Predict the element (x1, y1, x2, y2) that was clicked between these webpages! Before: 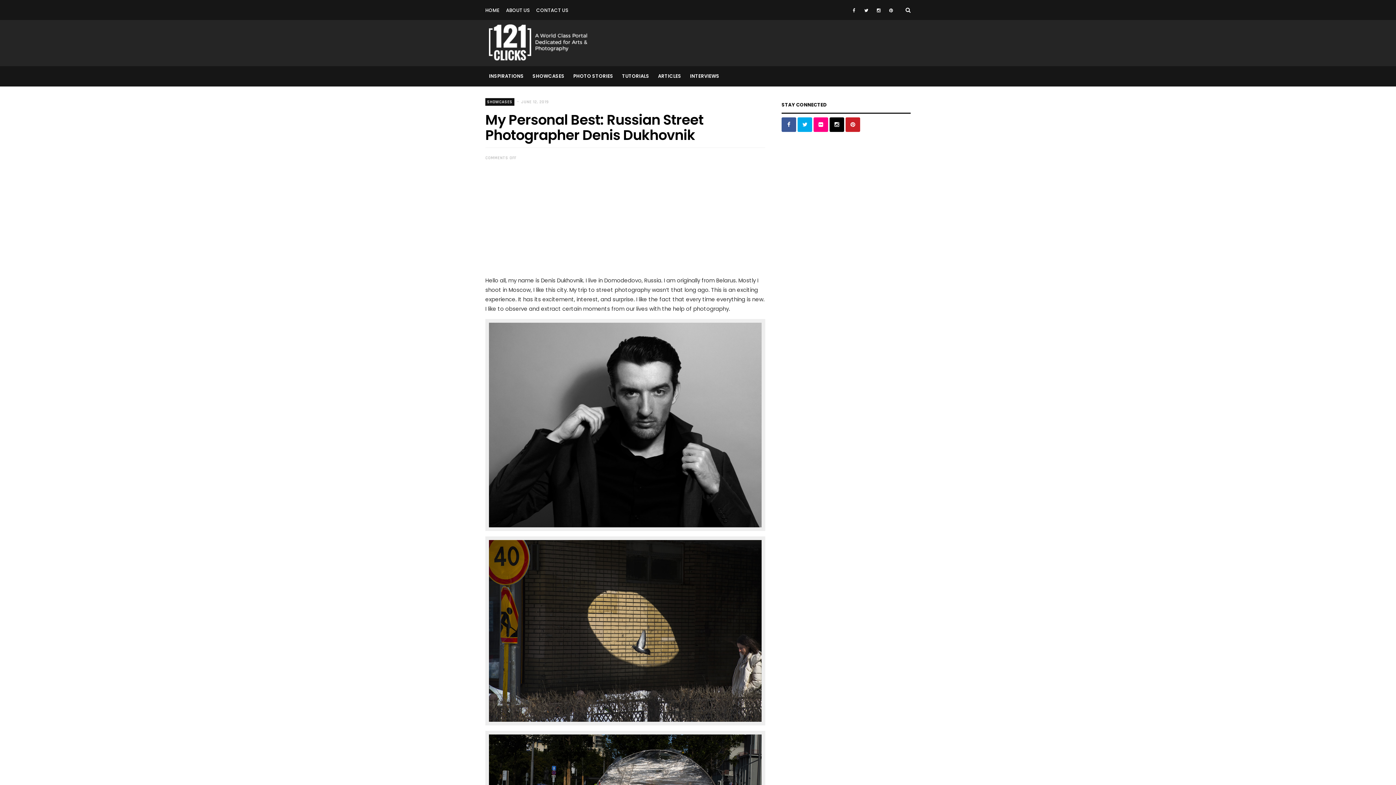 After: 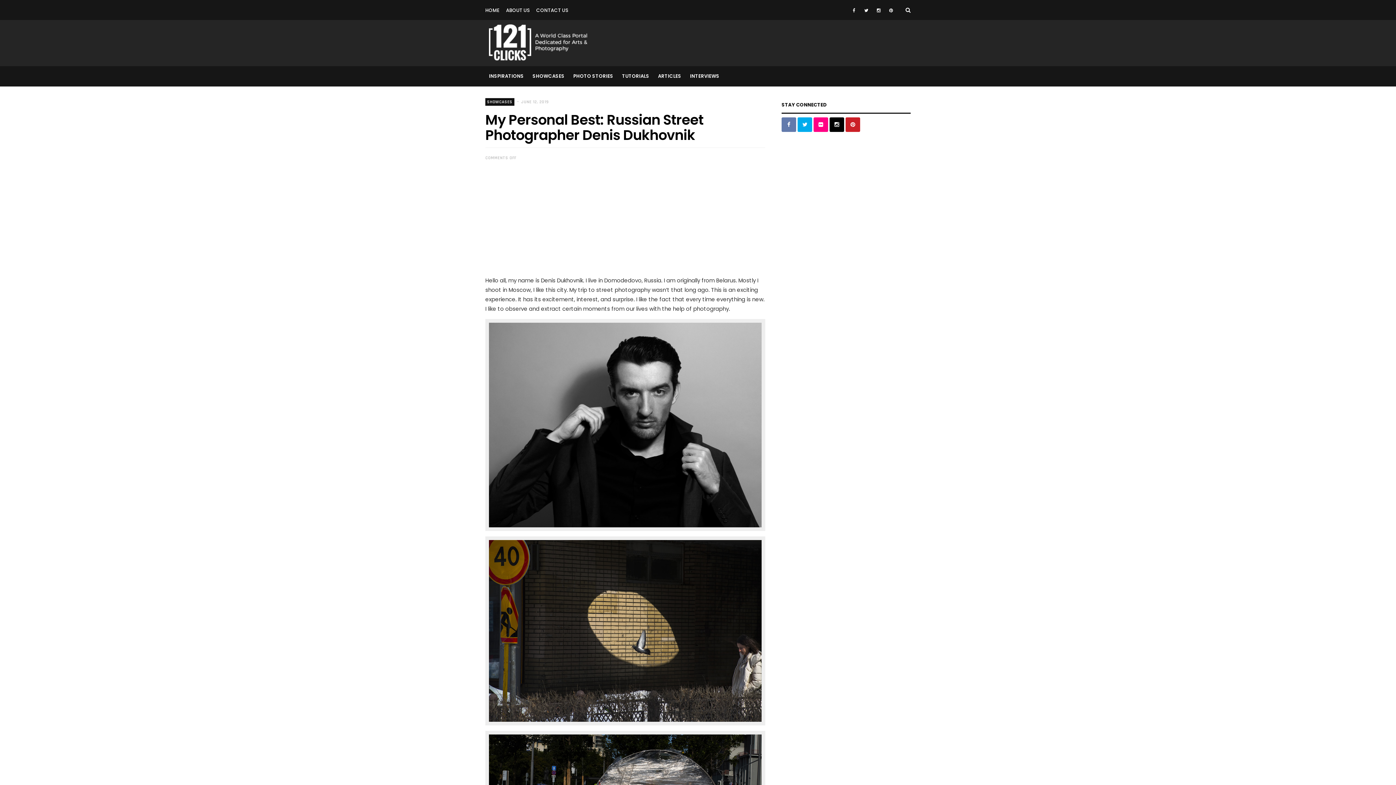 Action: bbox: (781, 117, 796, 132)